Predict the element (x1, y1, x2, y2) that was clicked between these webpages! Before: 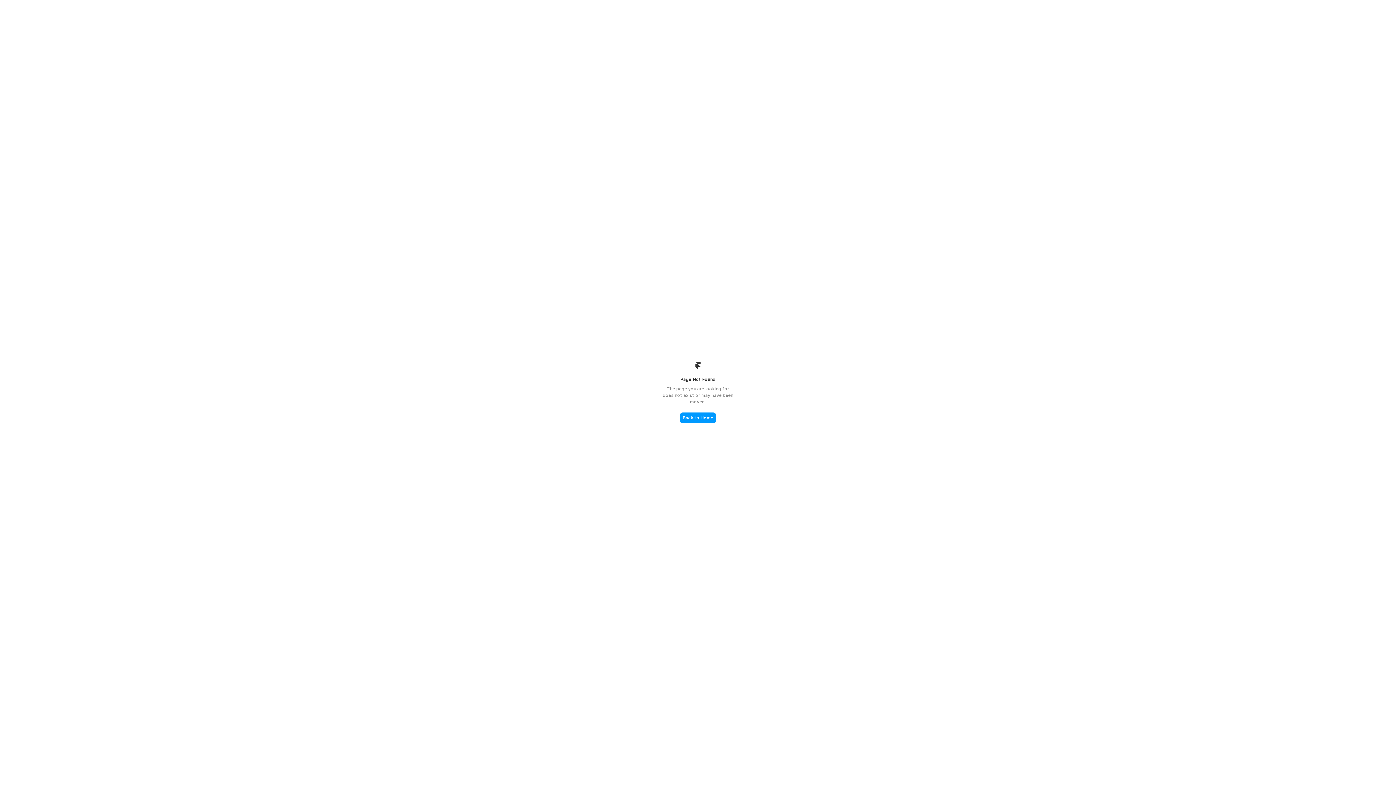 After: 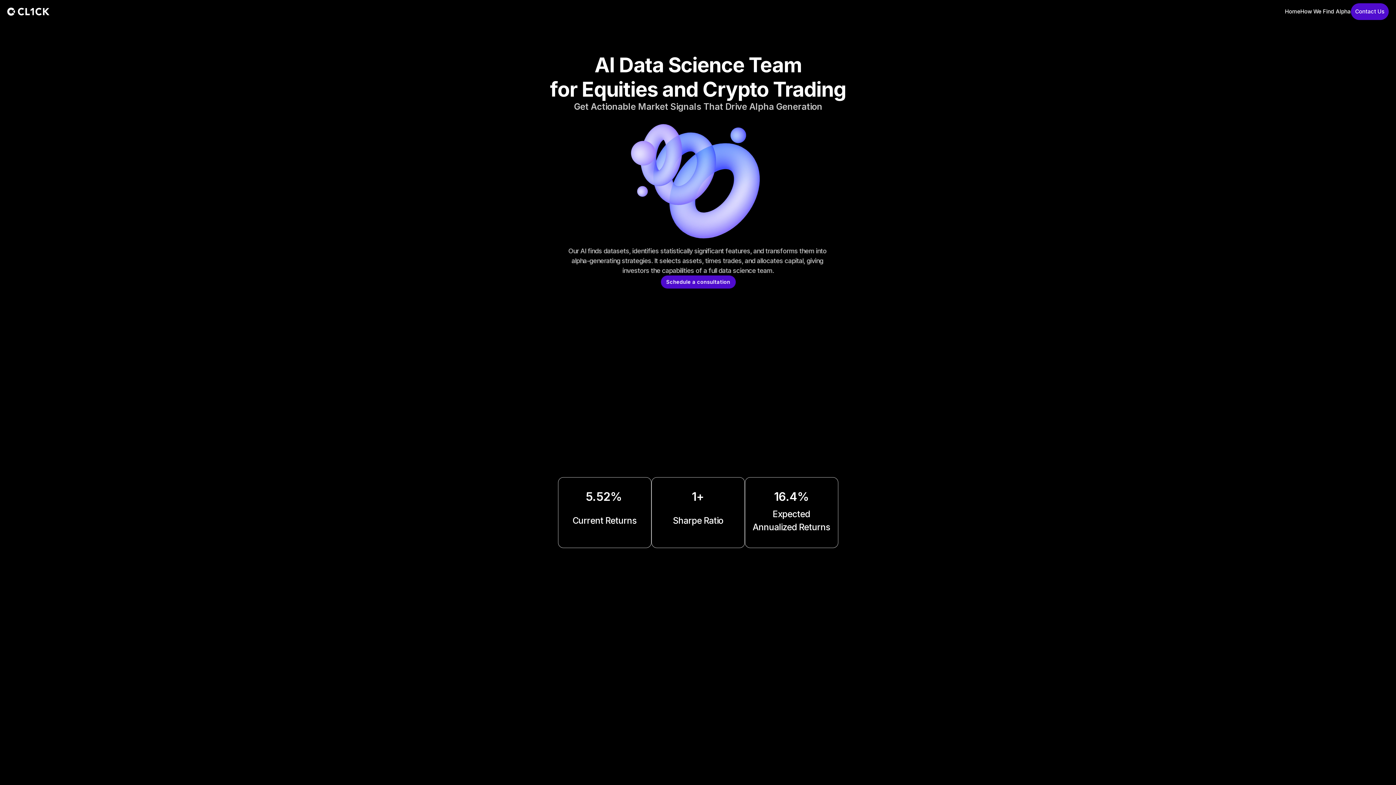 Action: bbox: (680, 412, 716, 423) label: Back to Home